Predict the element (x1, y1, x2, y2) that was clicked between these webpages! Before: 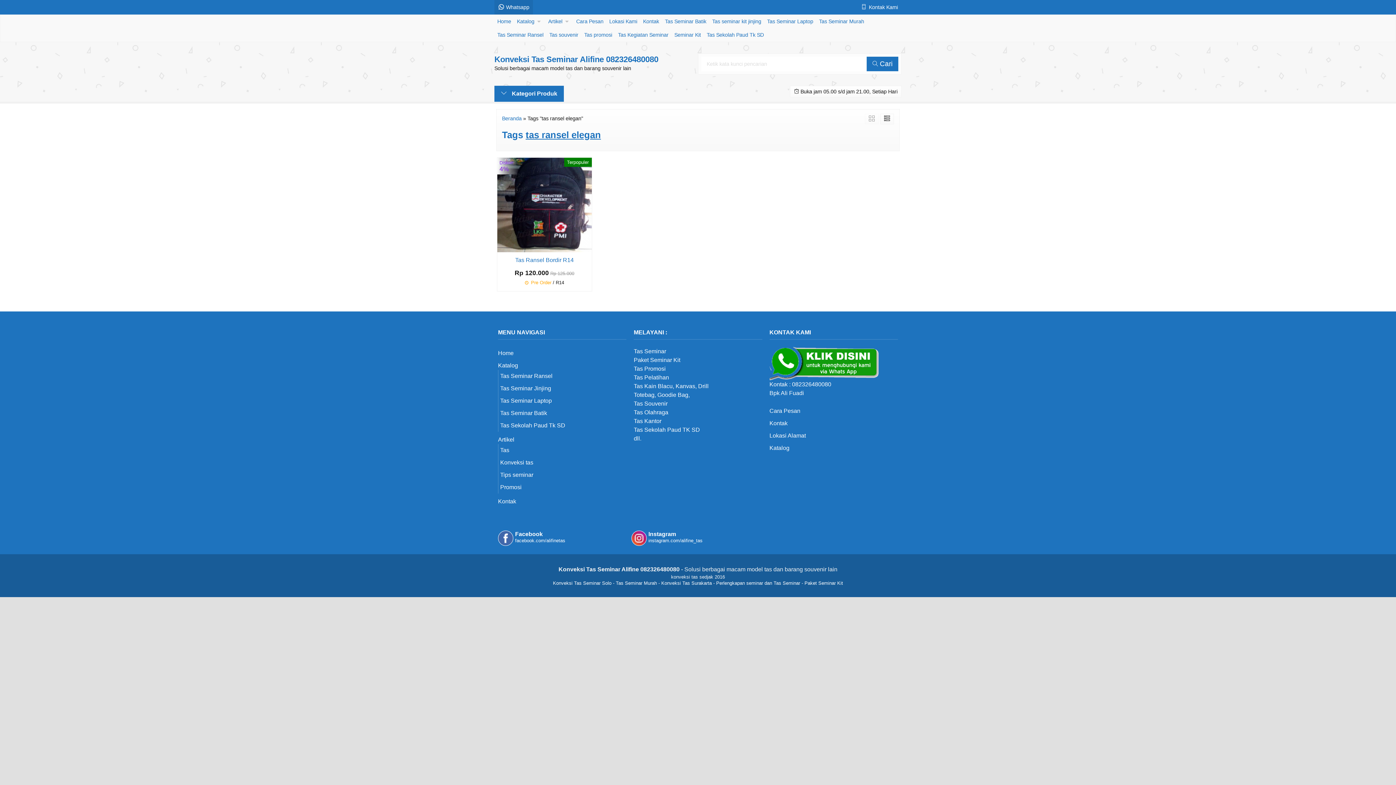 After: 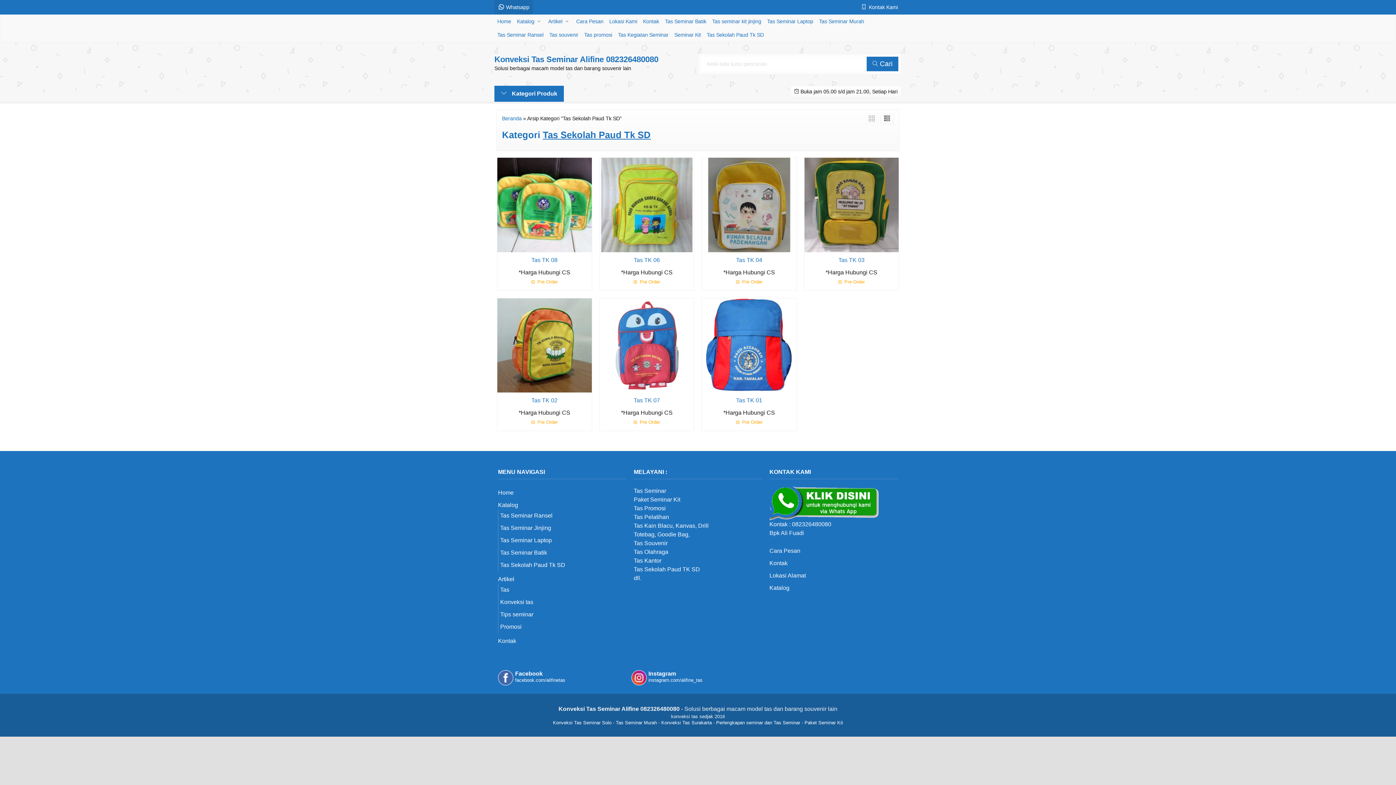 Action: label: Tas Sekolah Paud Tk SD bbox: (704, 28, 766, 41)